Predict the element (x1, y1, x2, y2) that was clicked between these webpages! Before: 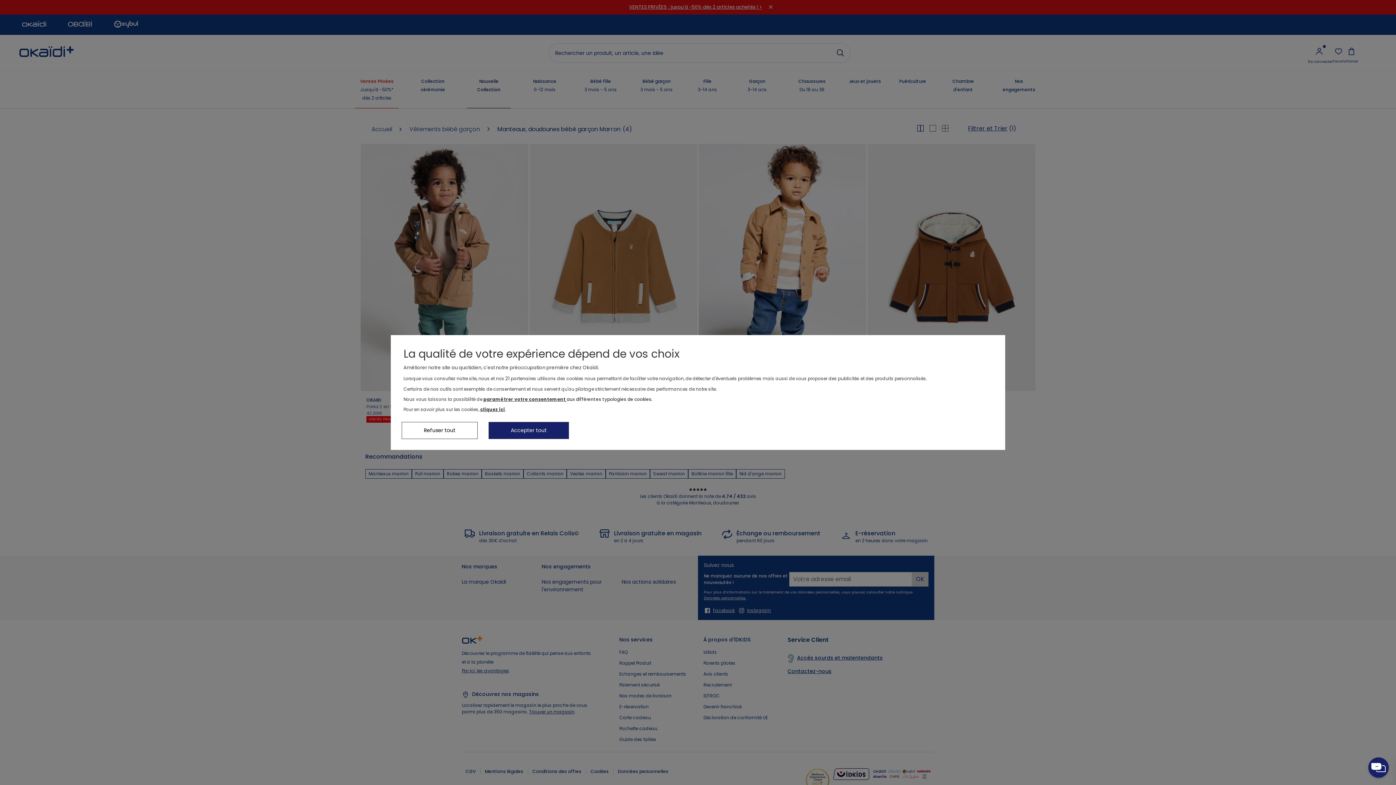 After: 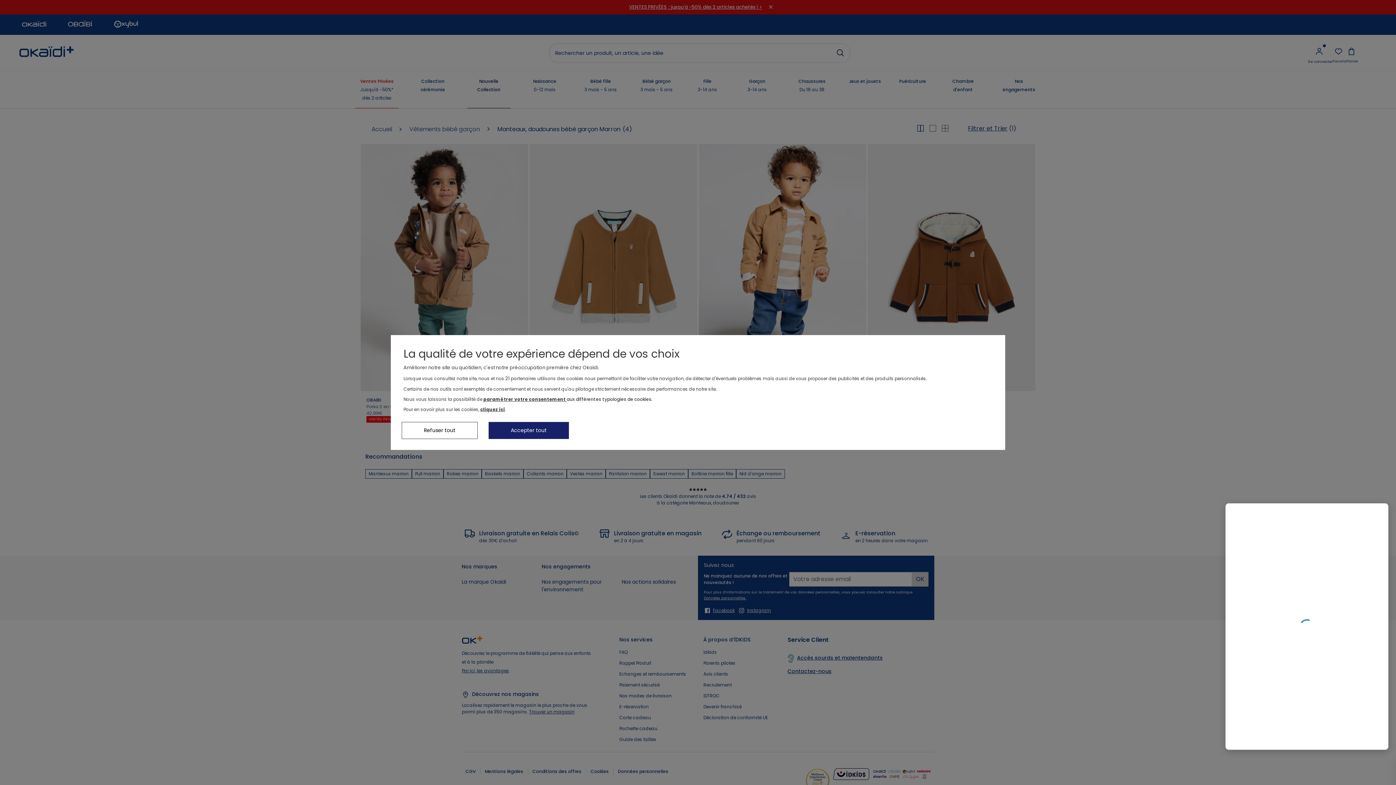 Action: bbox: (1368, 757, 1389, 778)